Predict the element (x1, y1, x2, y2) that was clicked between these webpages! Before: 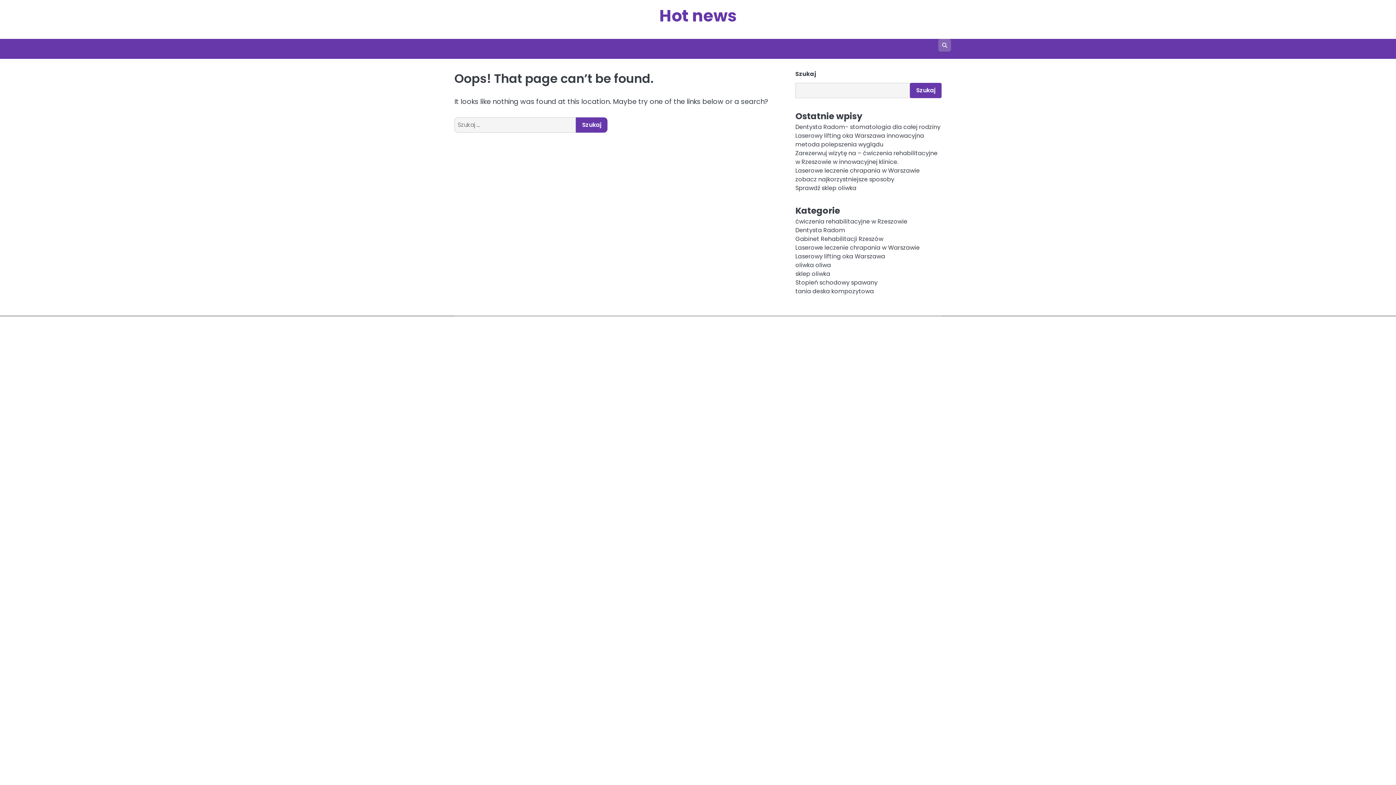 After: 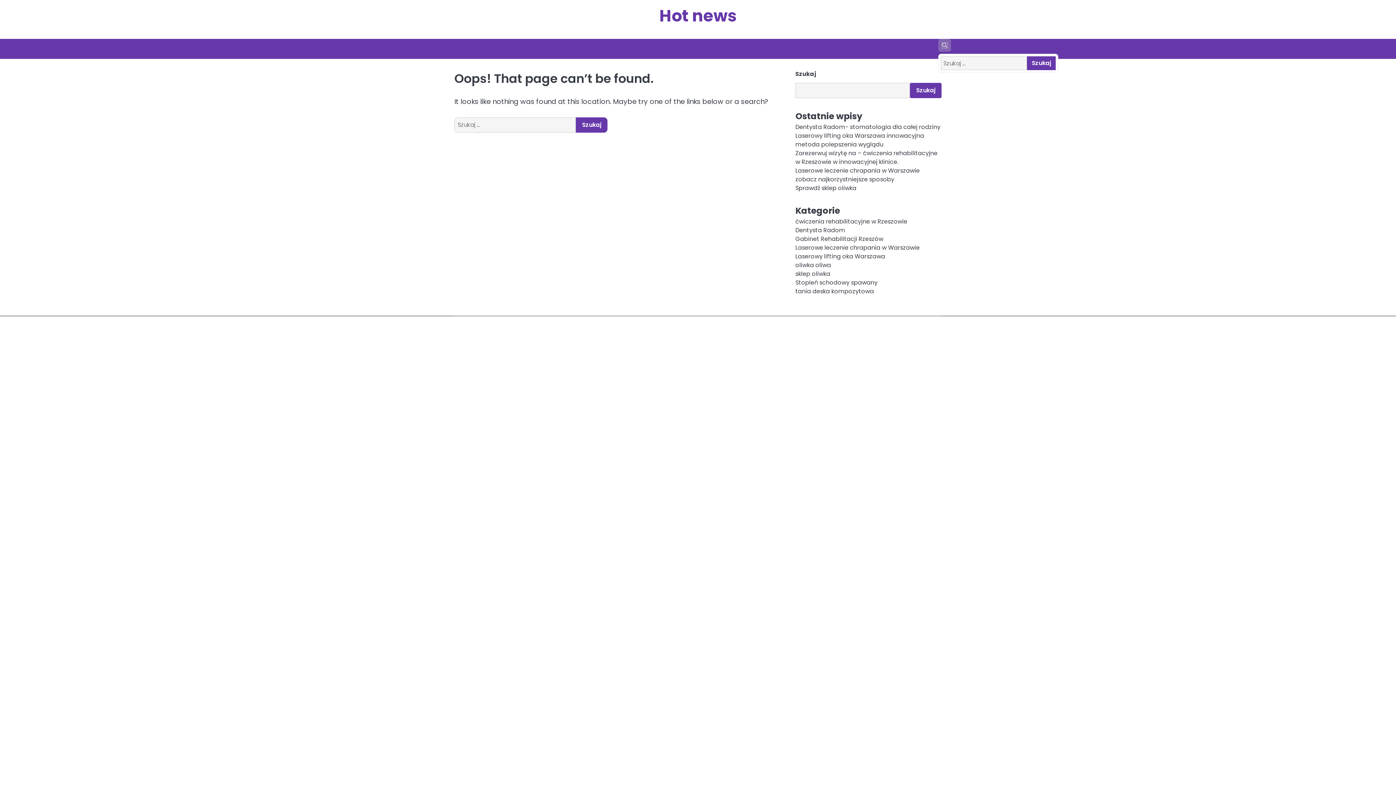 Action: bbox: (938, 38, 951, 51)